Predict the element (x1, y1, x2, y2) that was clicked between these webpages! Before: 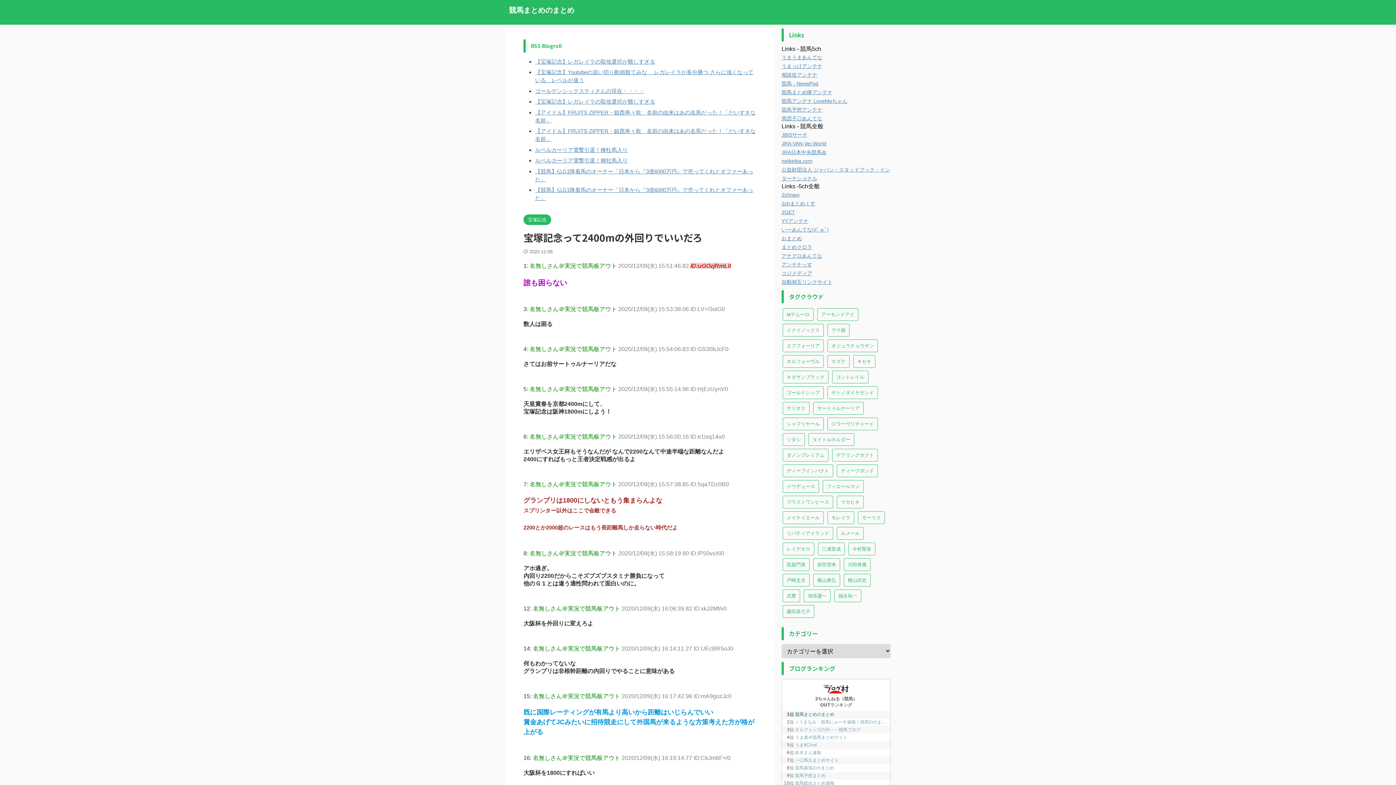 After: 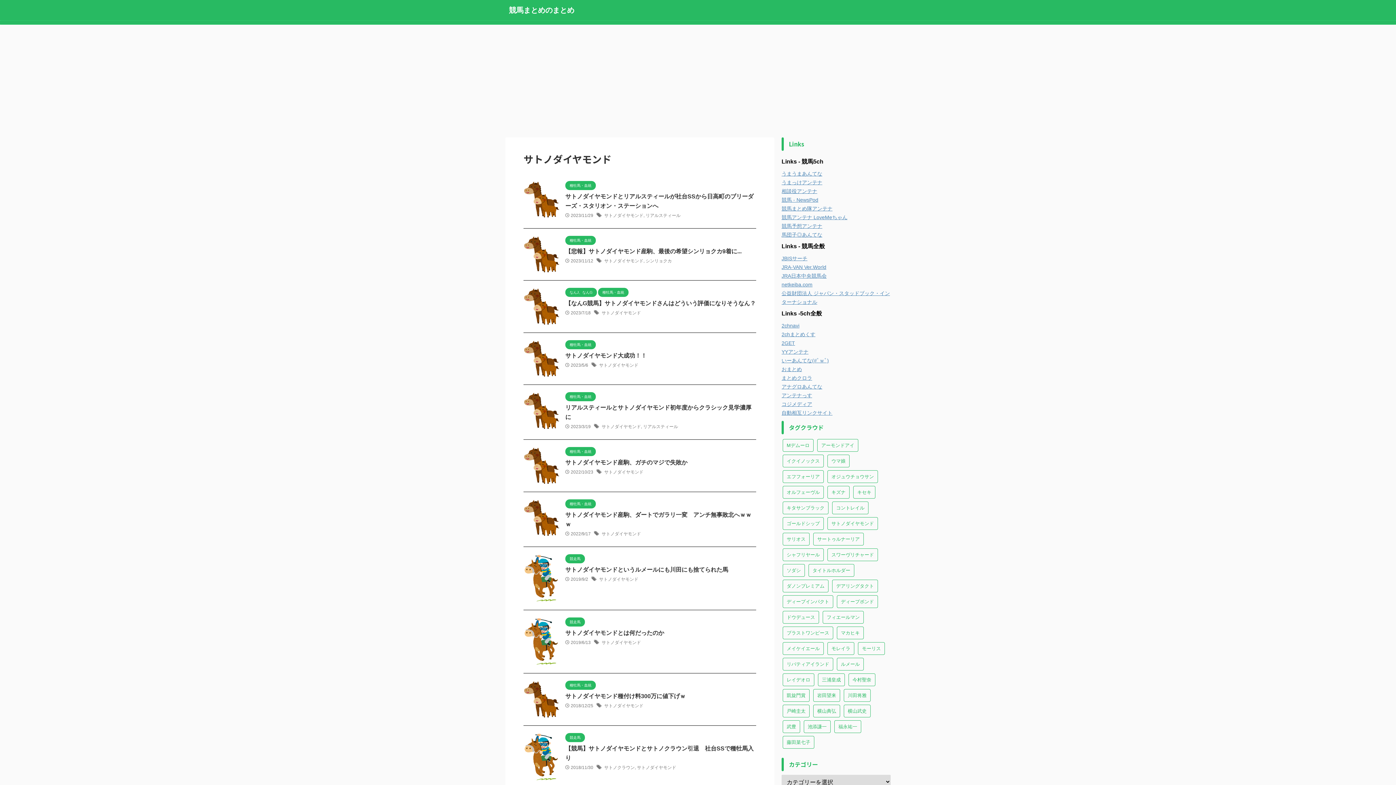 Action: label: サトノダイヤモンド (90個の項目) bbox: (827, 386, 878, 399)